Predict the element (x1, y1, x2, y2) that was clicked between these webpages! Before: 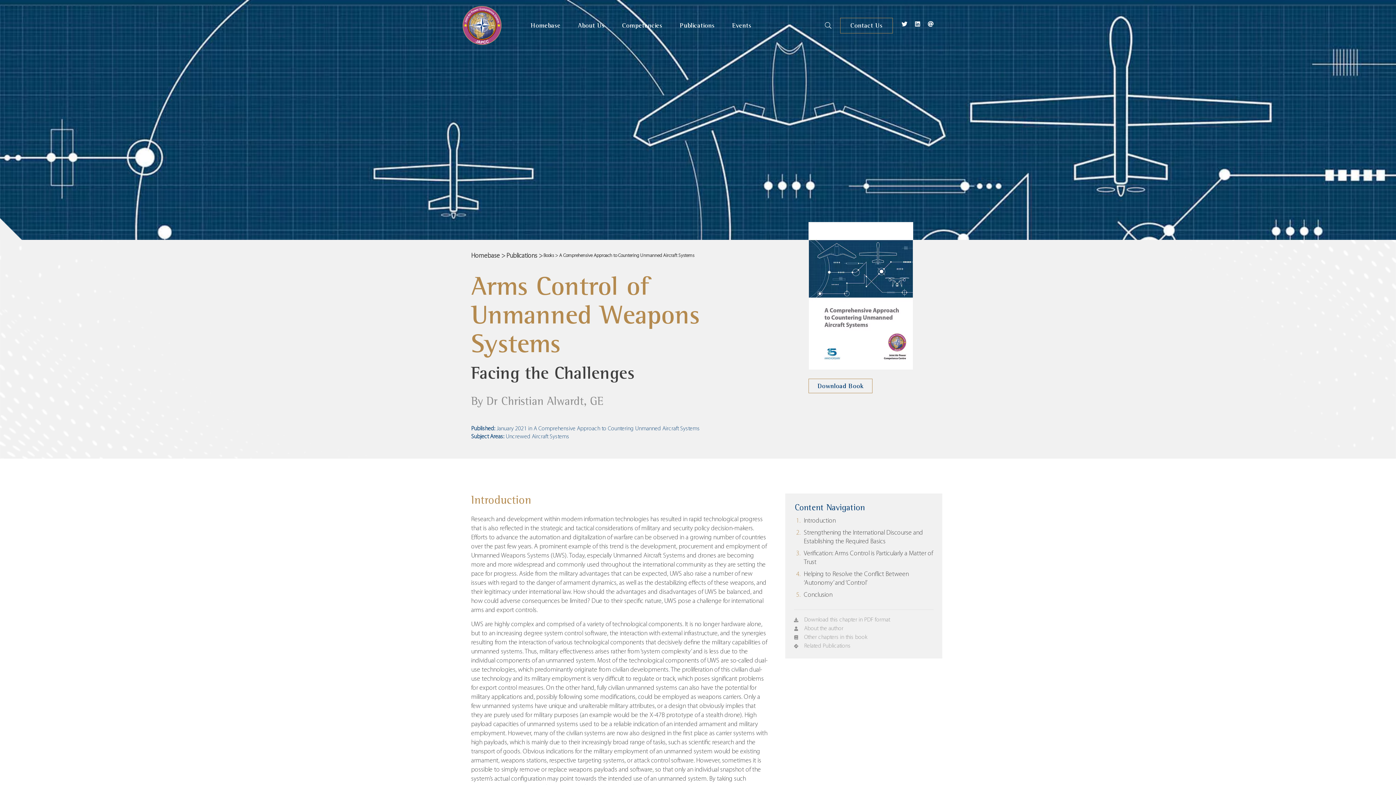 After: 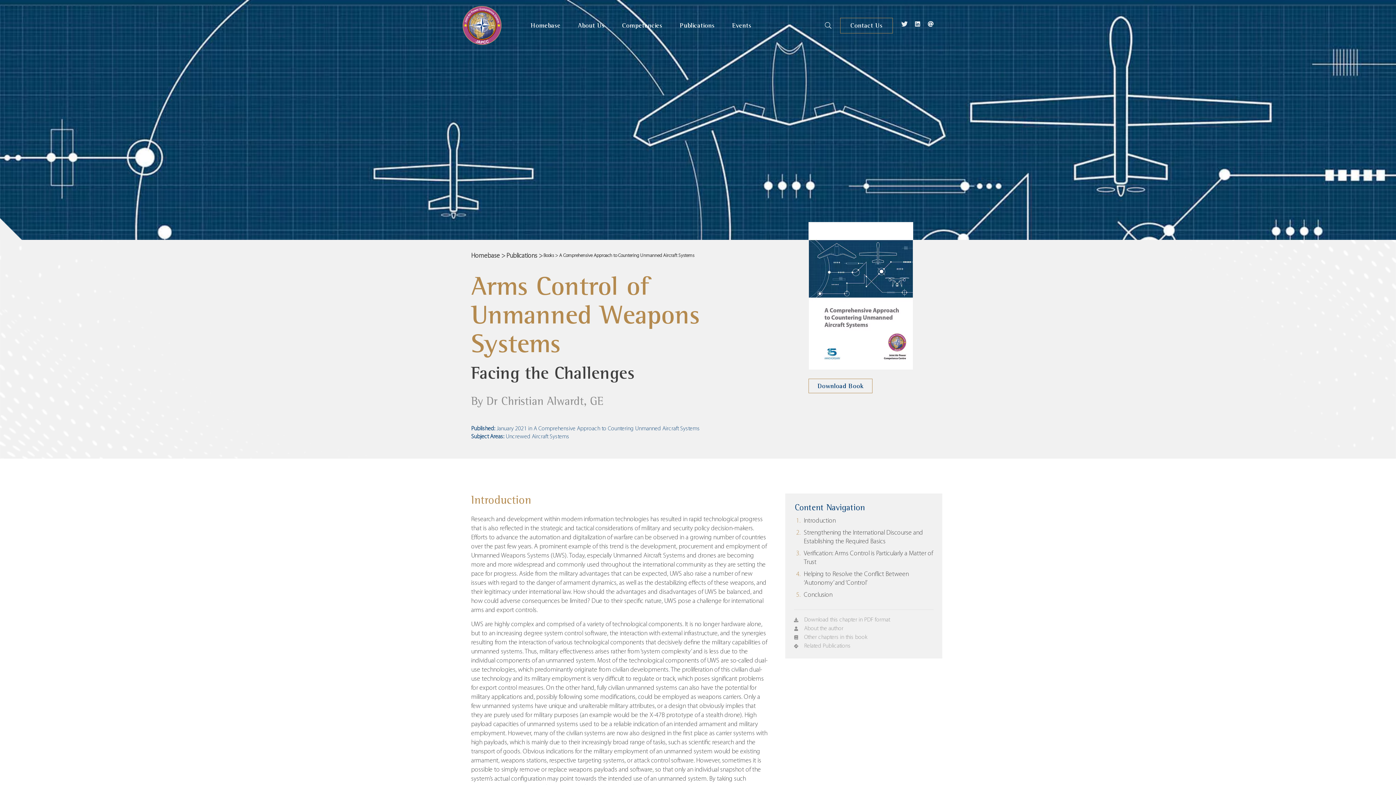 Action: label: Twitter bbox: (901, 21, 907, 26)